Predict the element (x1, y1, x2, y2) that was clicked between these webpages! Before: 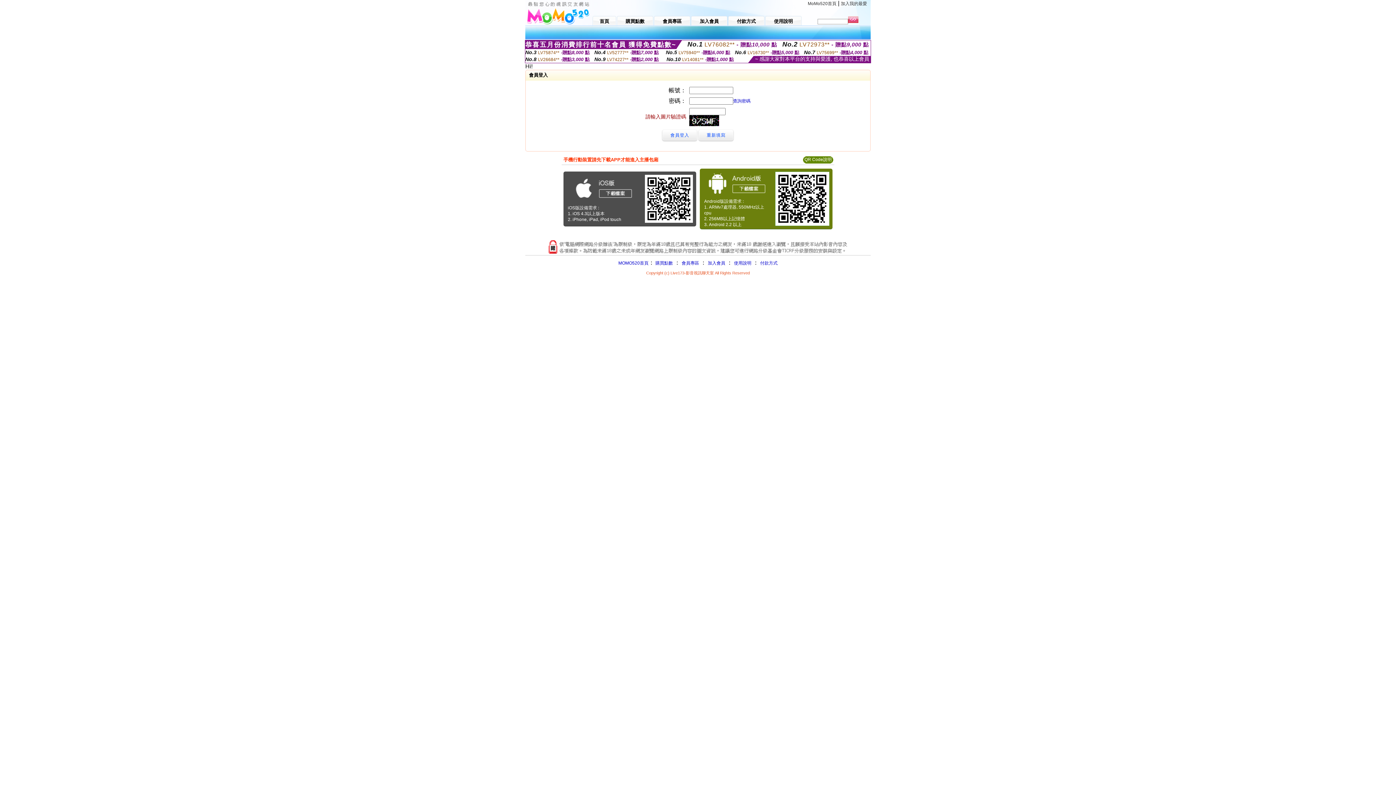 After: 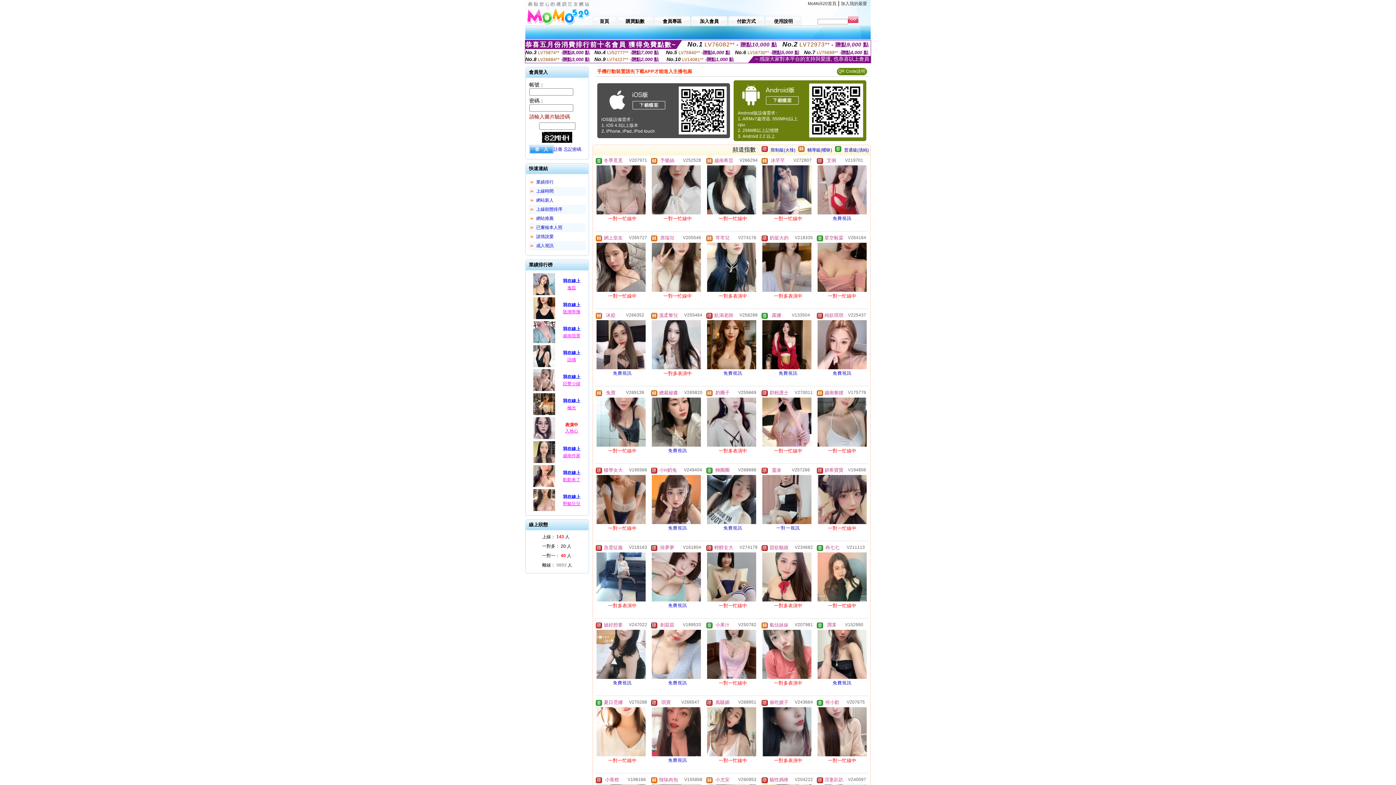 Action: label: MOMO520首頁 bbox: (618, 260, 648, 265)